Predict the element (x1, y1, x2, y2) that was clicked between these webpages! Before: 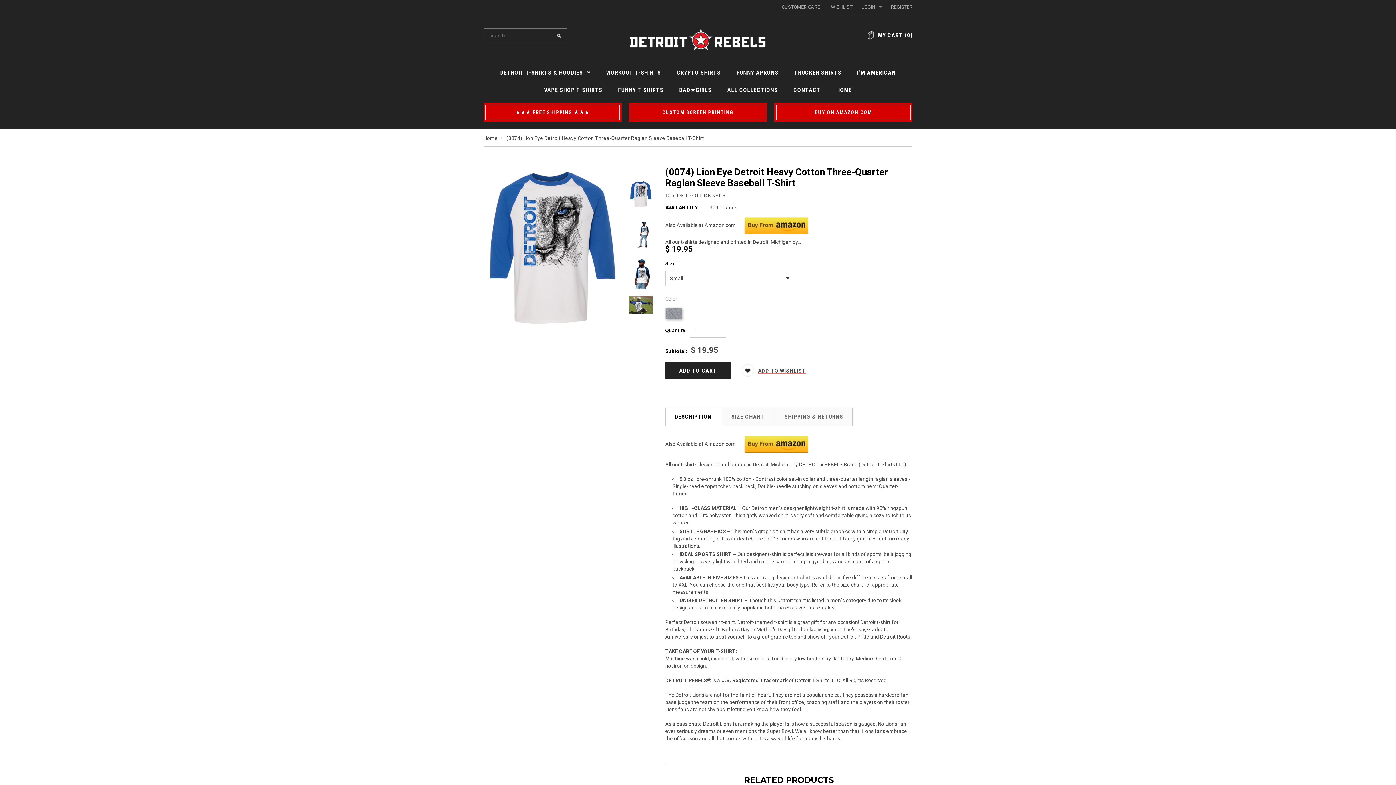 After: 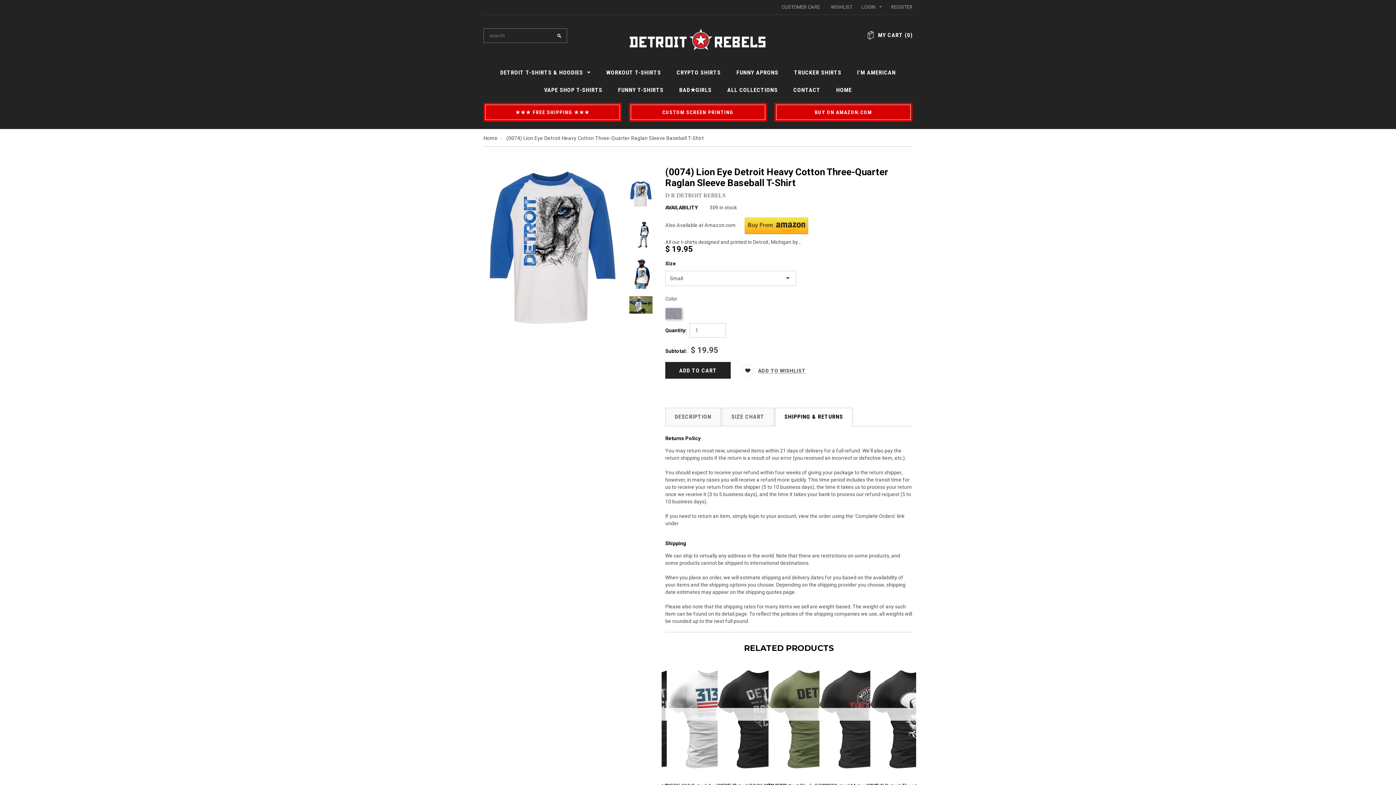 Action: bbox: (775, 408, 852, 426) label: SHIPPING & RETURNS